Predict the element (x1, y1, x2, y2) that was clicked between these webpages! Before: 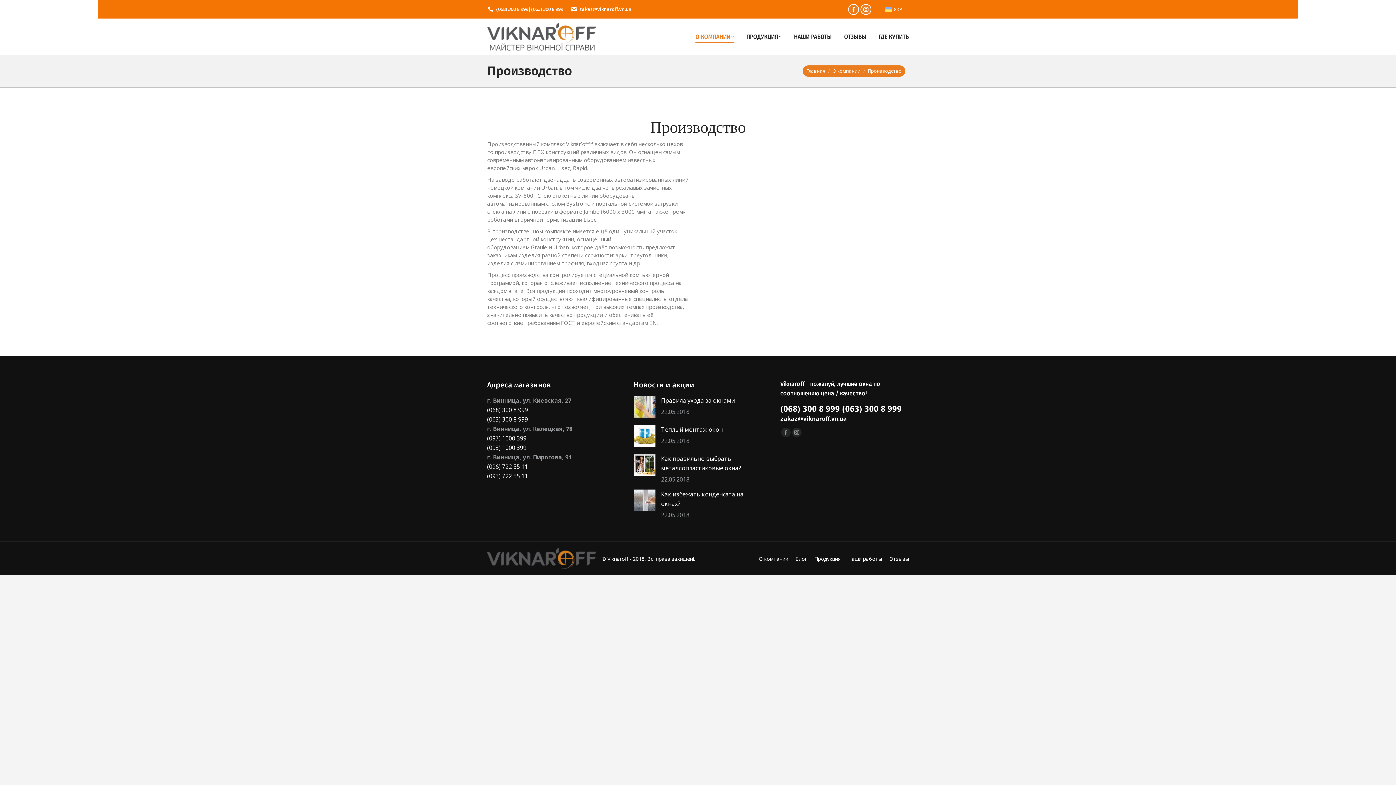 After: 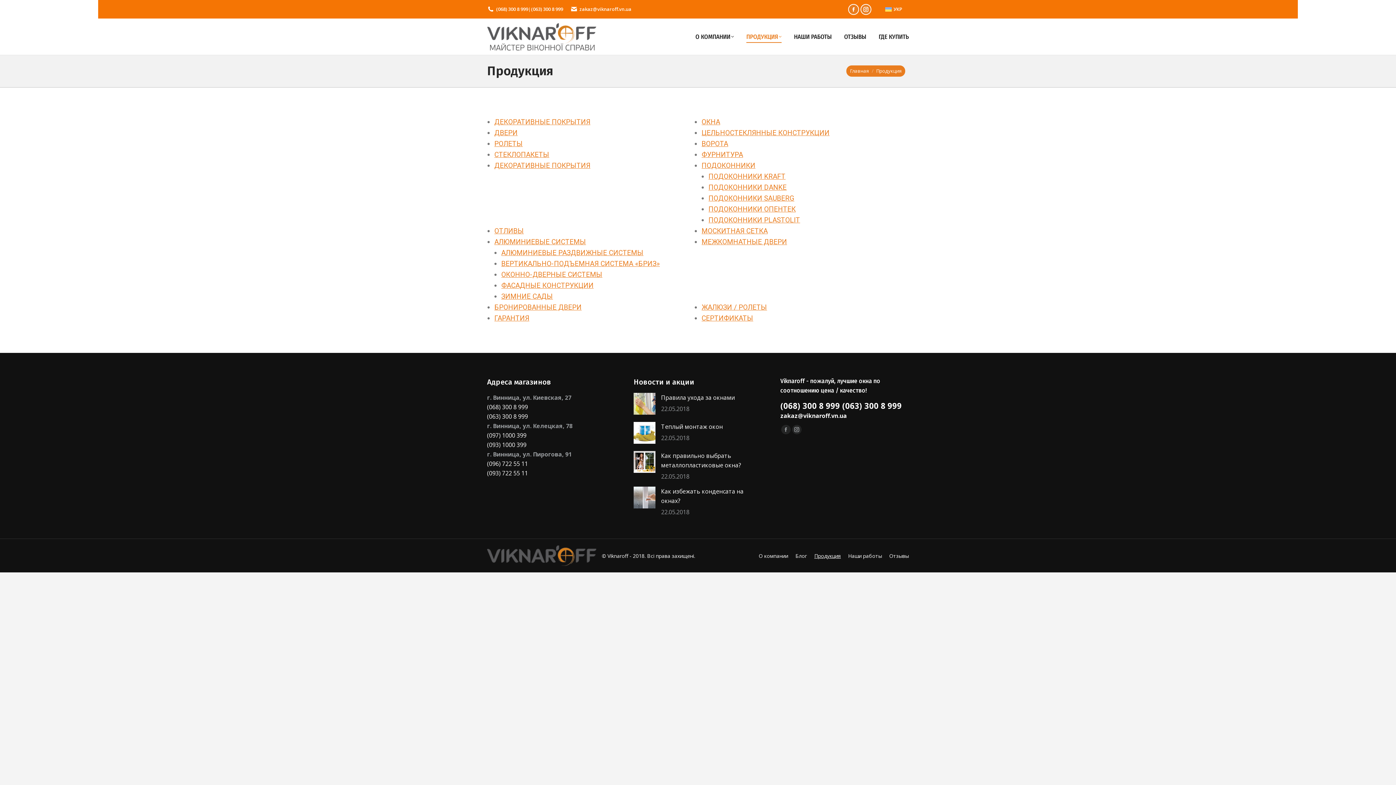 Action: bbox: (746, 24, 781, 49) label: ПРОДУКЦИЯ